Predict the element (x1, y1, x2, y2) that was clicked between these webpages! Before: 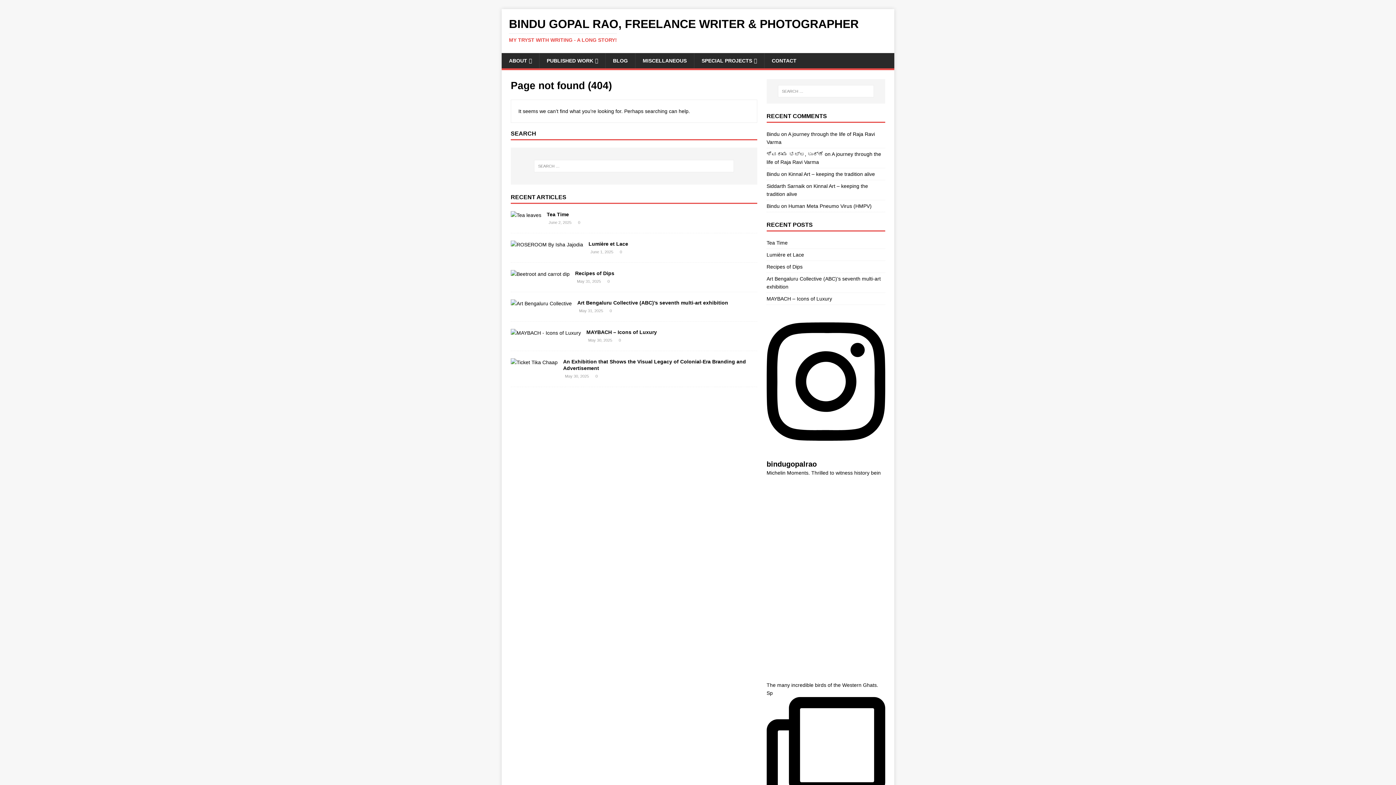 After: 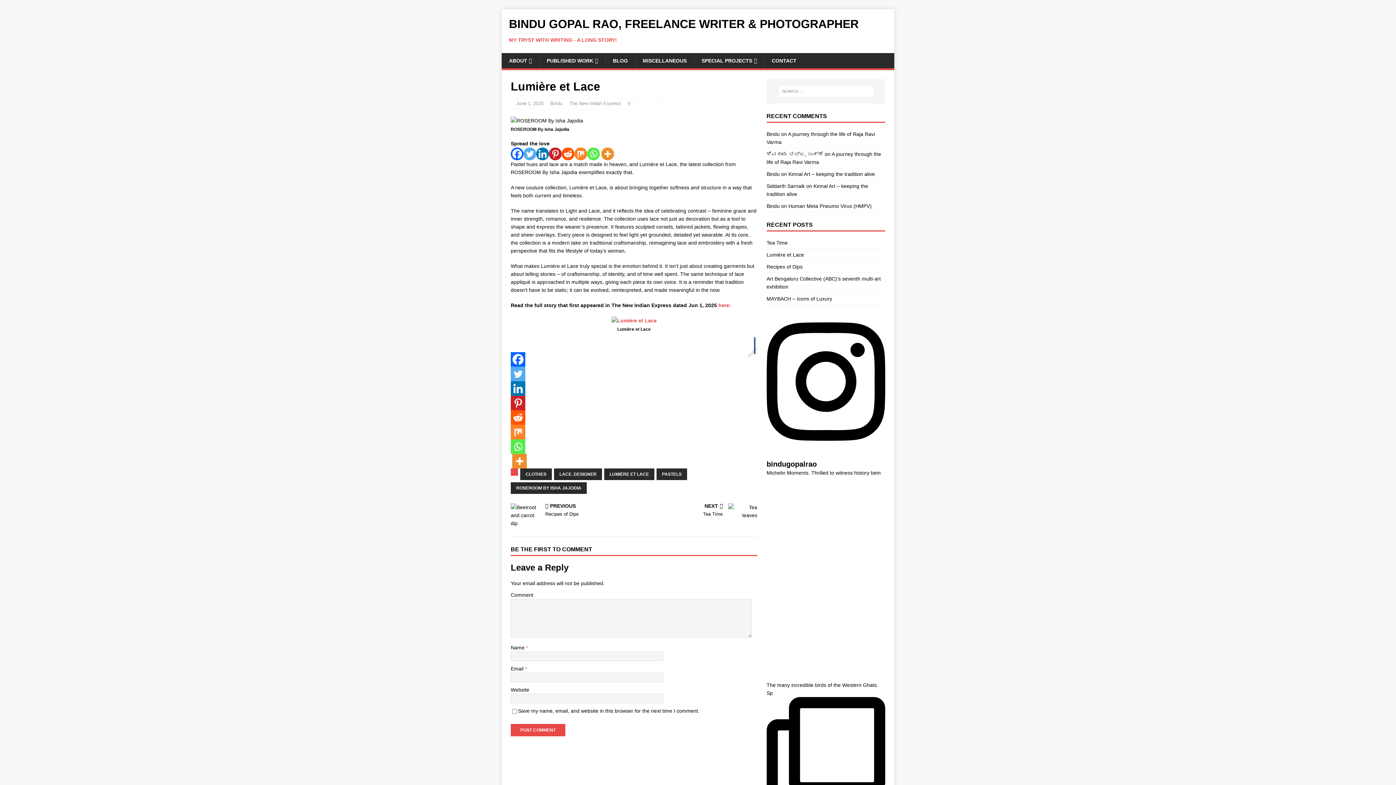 Action: bbox: (510, 241, 583, 247)